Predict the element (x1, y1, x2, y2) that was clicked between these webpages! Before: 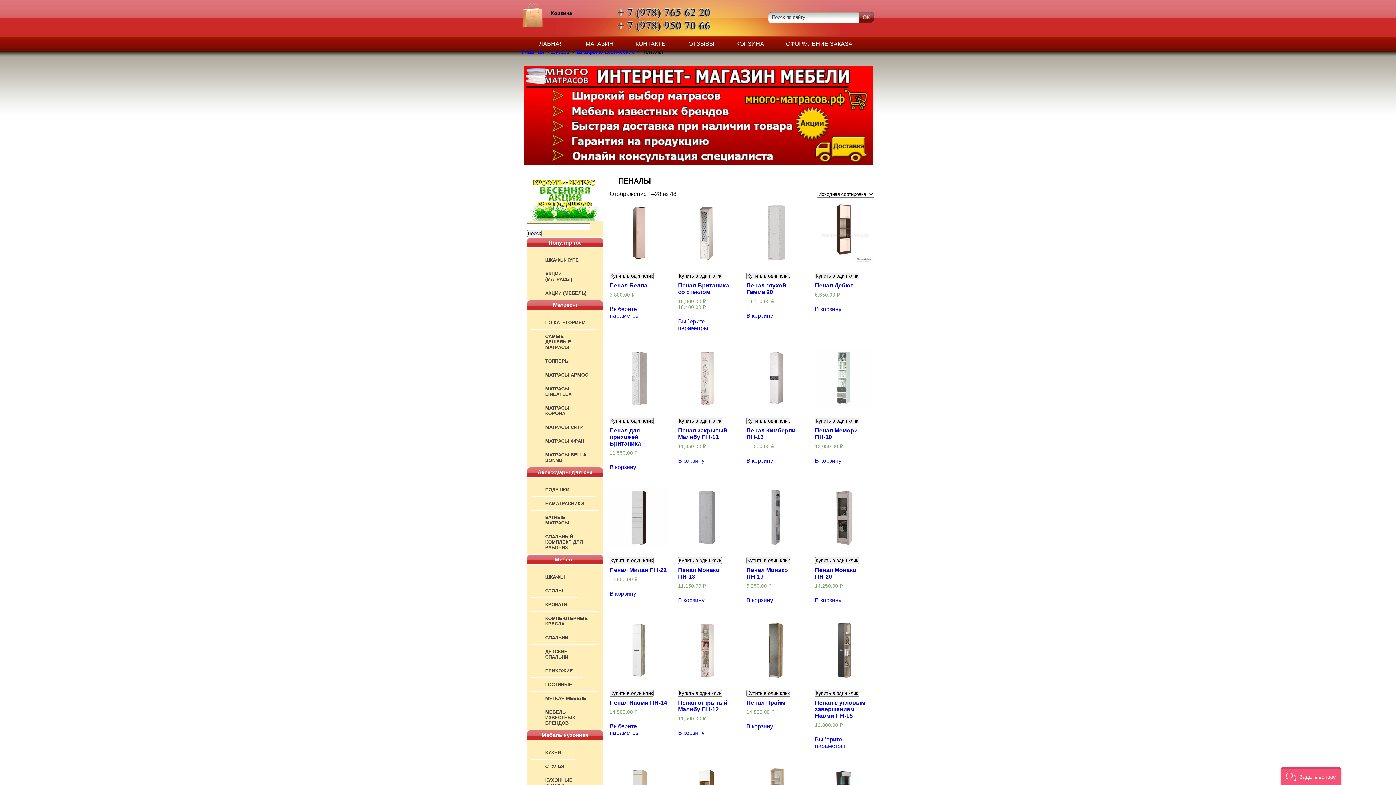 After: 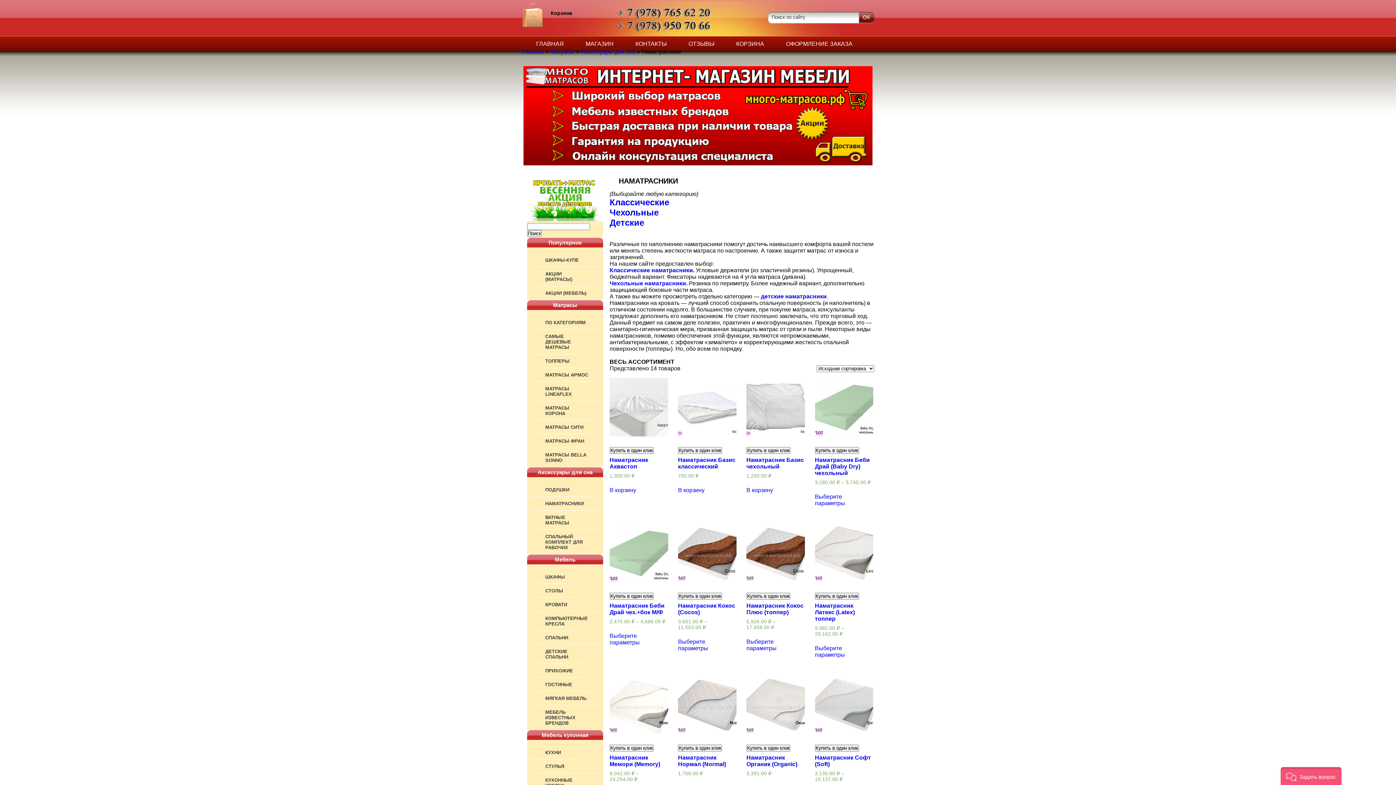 Action: label: НАМАТРАСНИКИ bbox: (538, 499, 591, 508)